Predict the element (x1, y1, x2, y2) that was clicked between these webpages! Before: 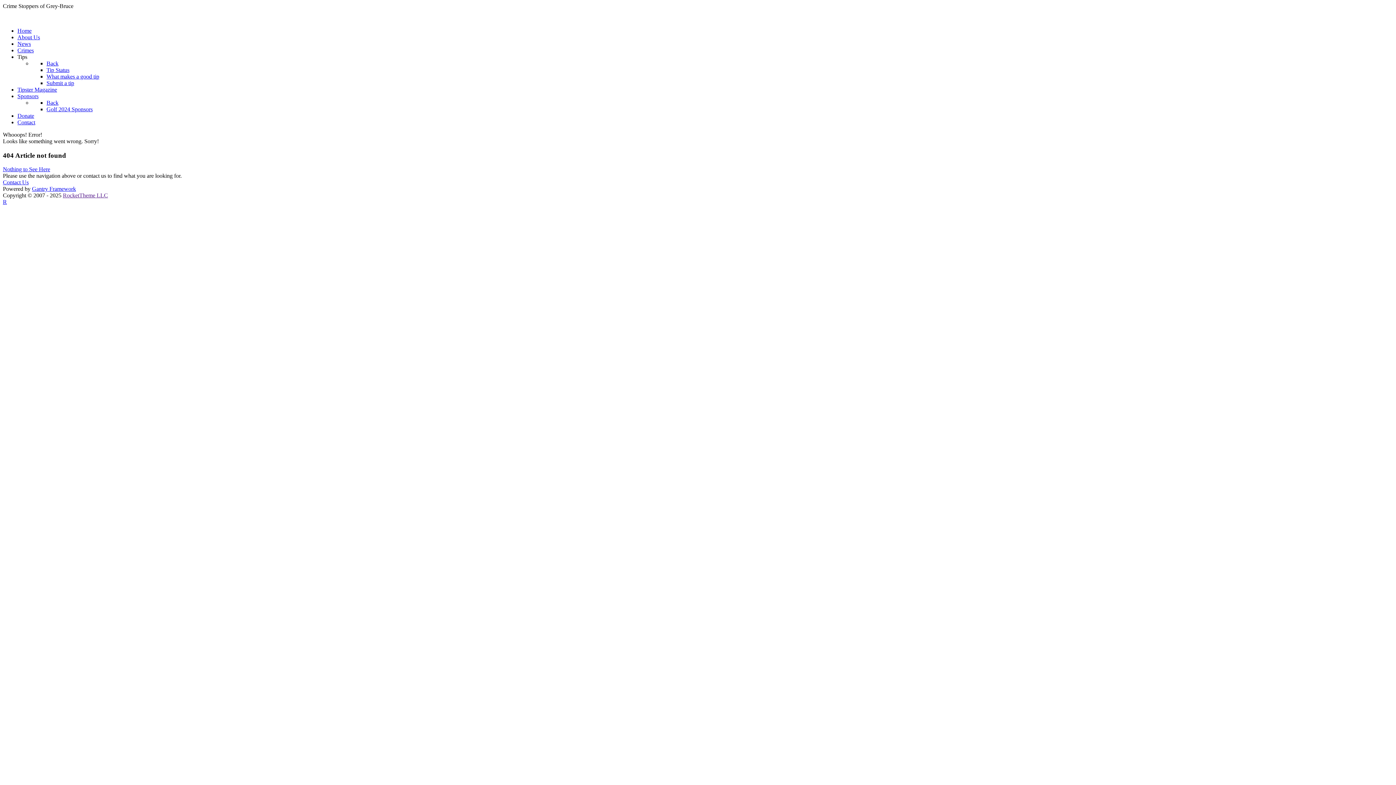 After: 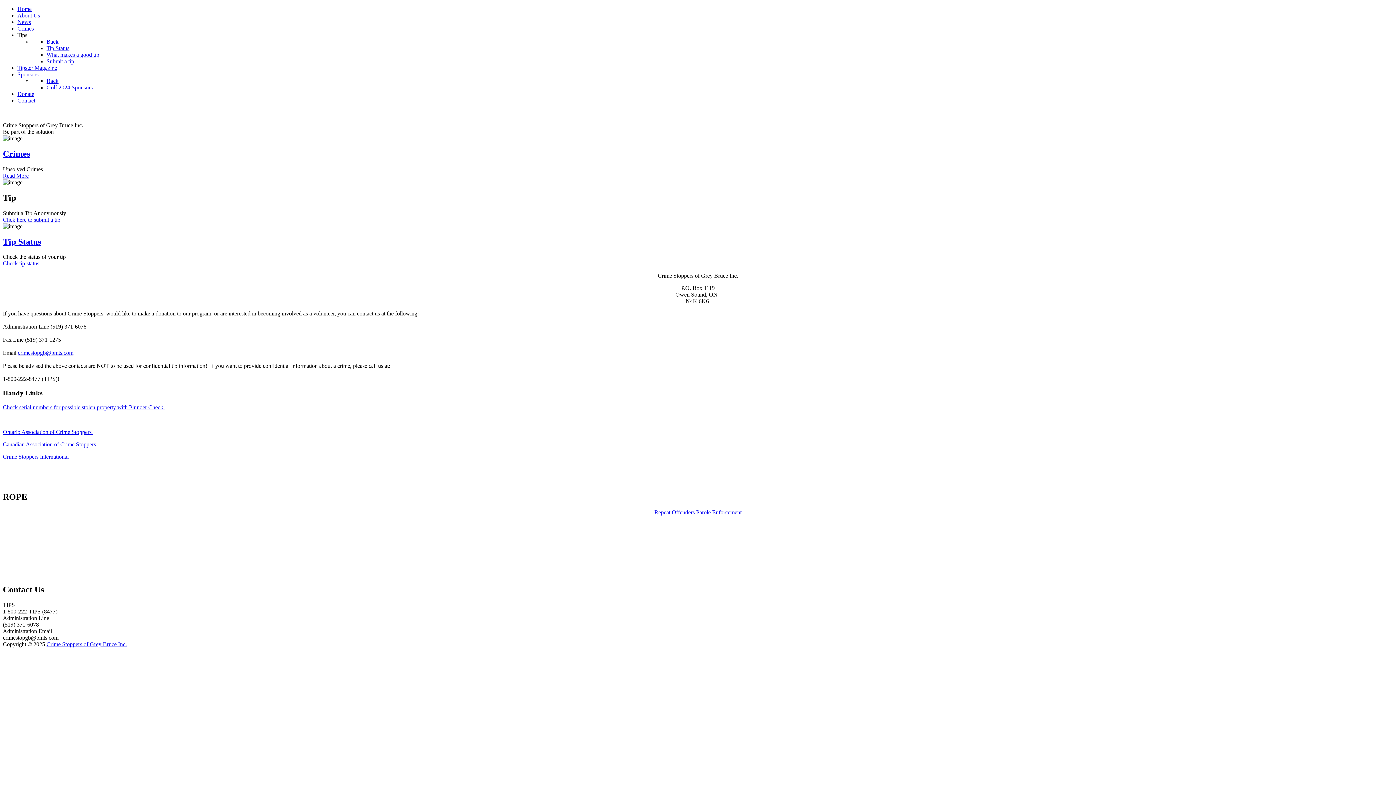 Action: bbox: (17, 119, 35, 125) label: Contact